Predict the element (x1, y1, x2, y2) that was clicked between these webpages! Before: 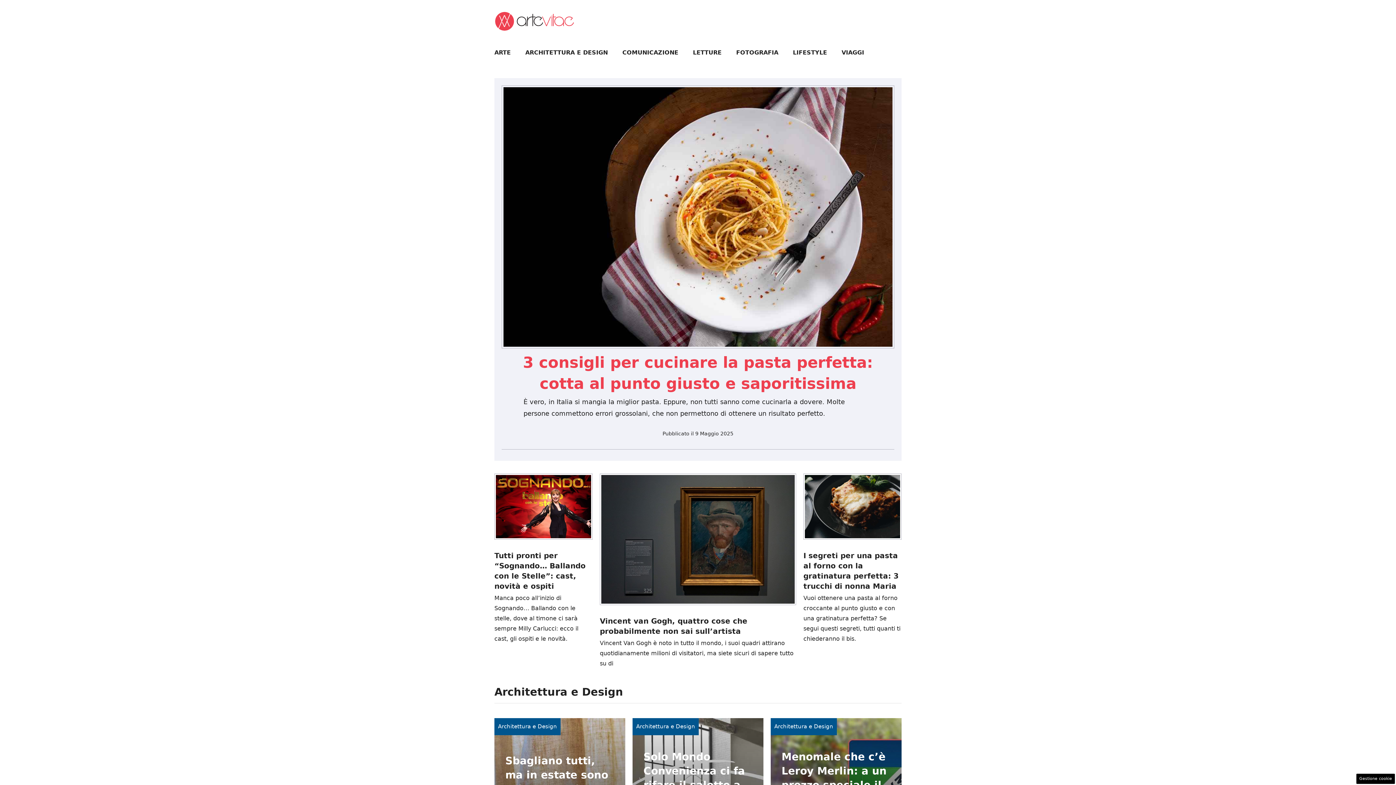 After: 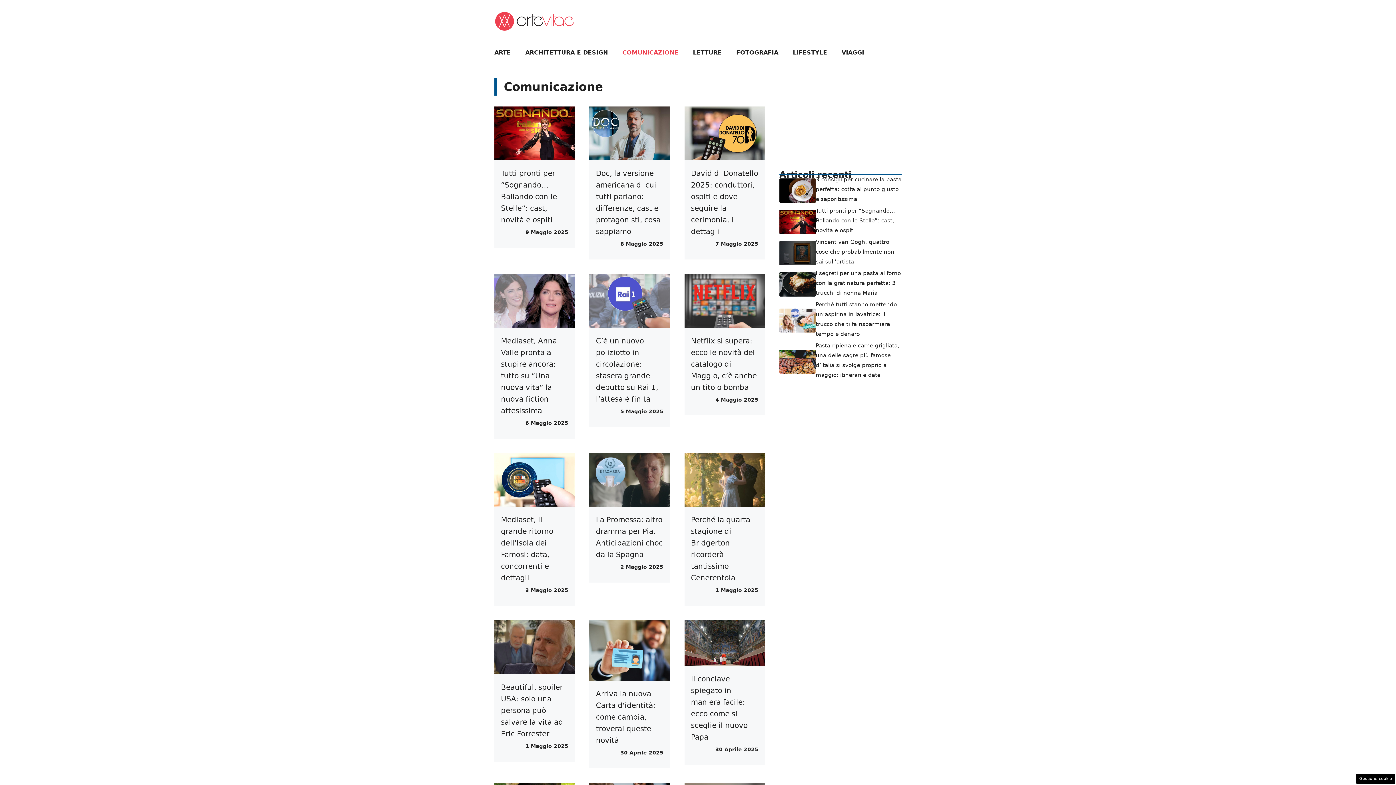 Action: label: COMUNICAZIONE bbox: (615, 41, 685, 63)